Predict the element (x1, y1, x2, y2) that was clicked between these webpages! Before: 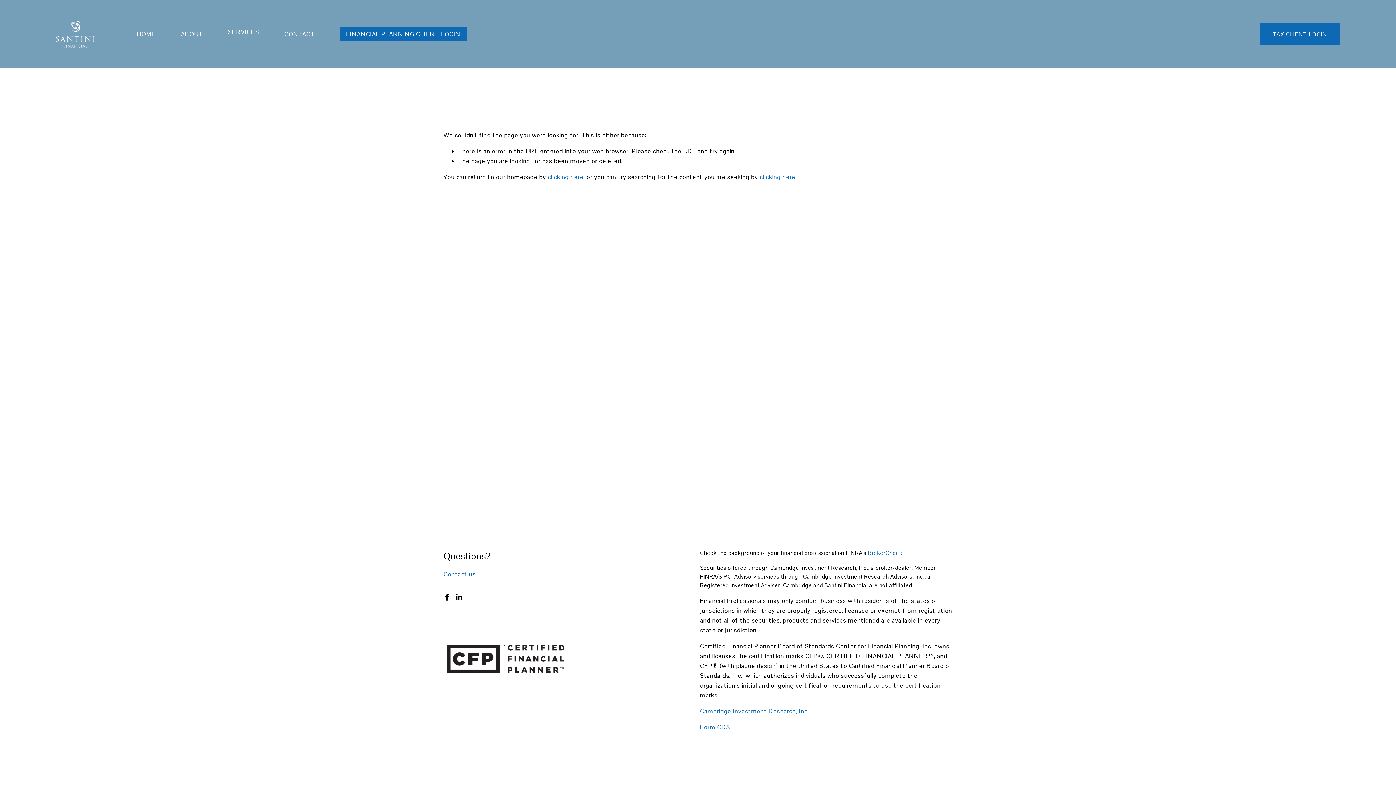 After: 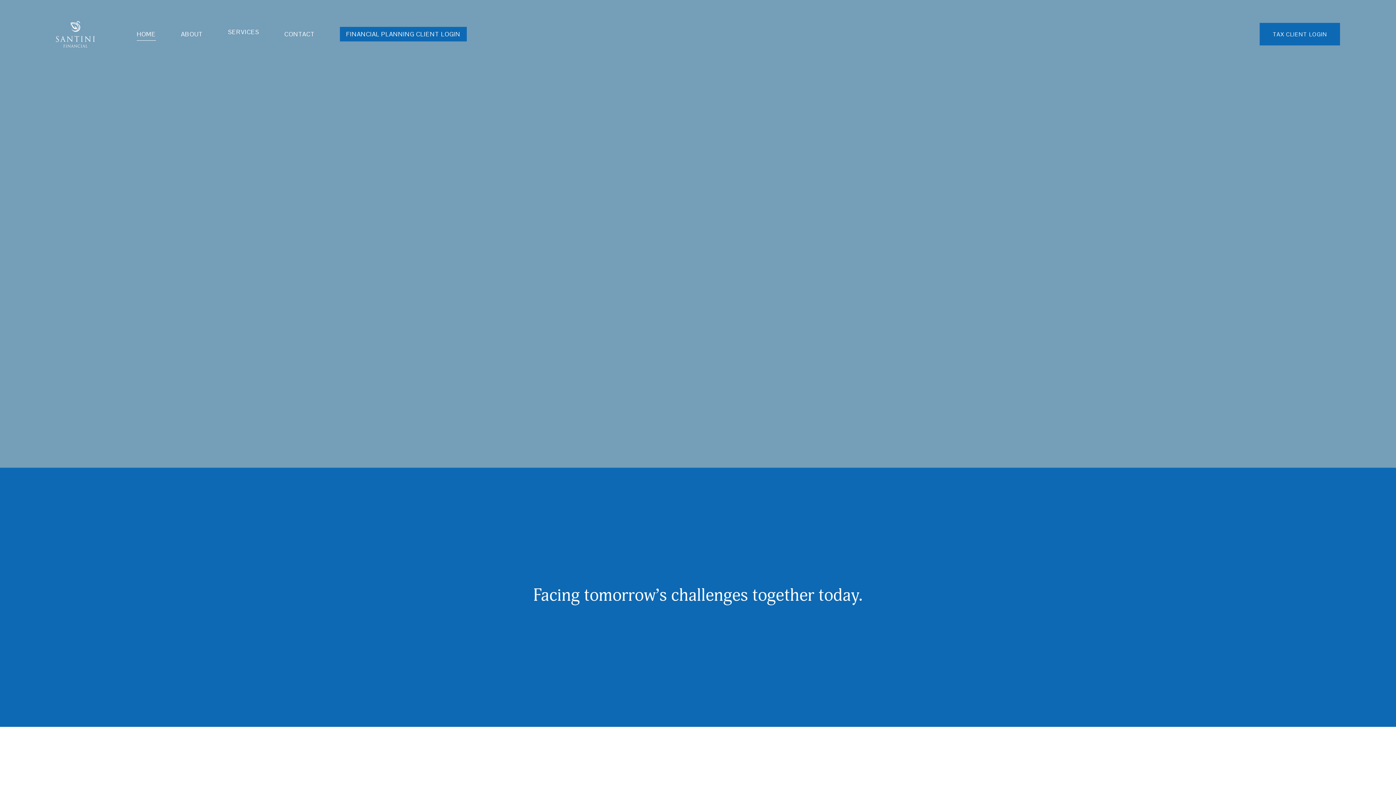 Action: bbox: (55, 20, 94, 47)